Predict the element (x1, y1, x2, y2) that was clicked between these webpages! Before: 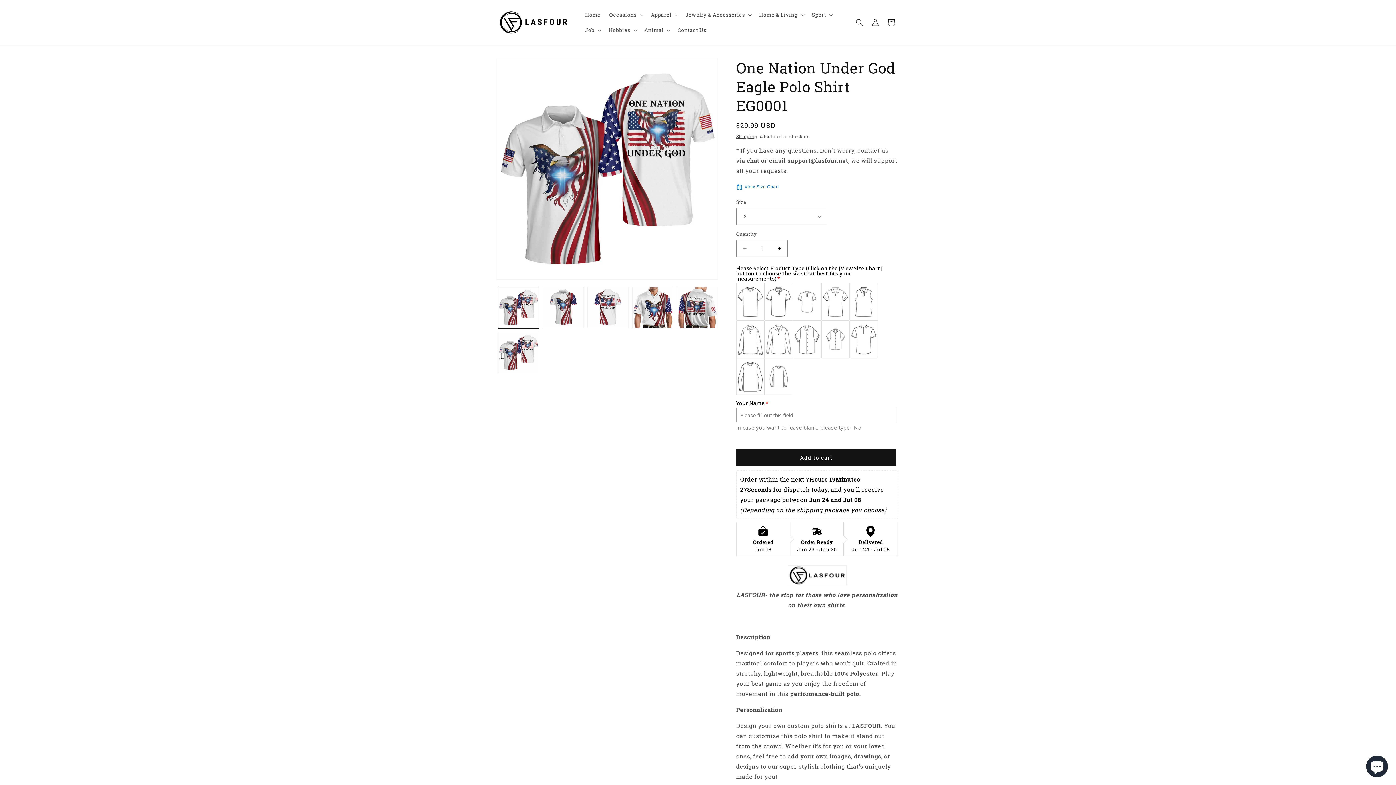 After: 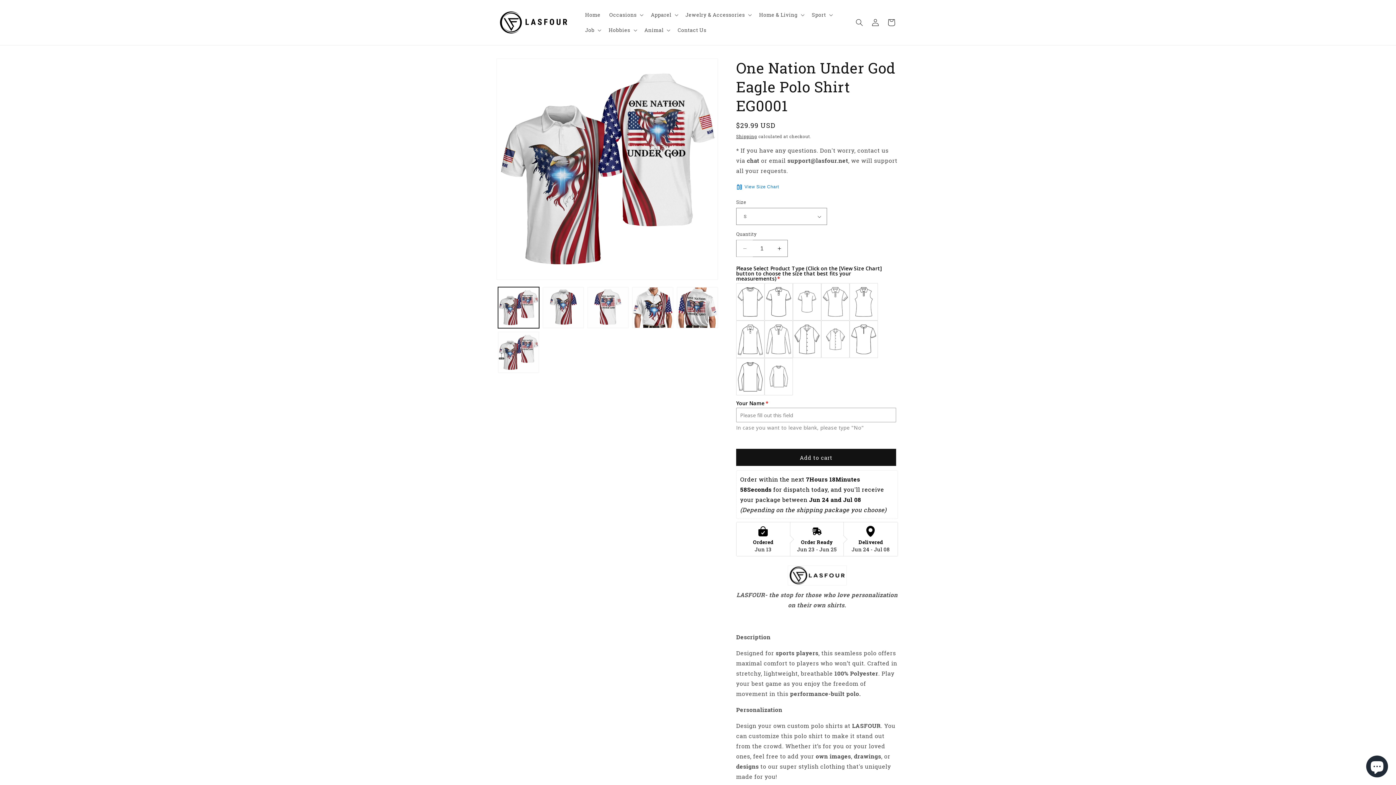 Action: bbox: (736, 240, 753, 257) label: Decrease quantity for One Nation Under God Eagle Polo Shirt EG0001